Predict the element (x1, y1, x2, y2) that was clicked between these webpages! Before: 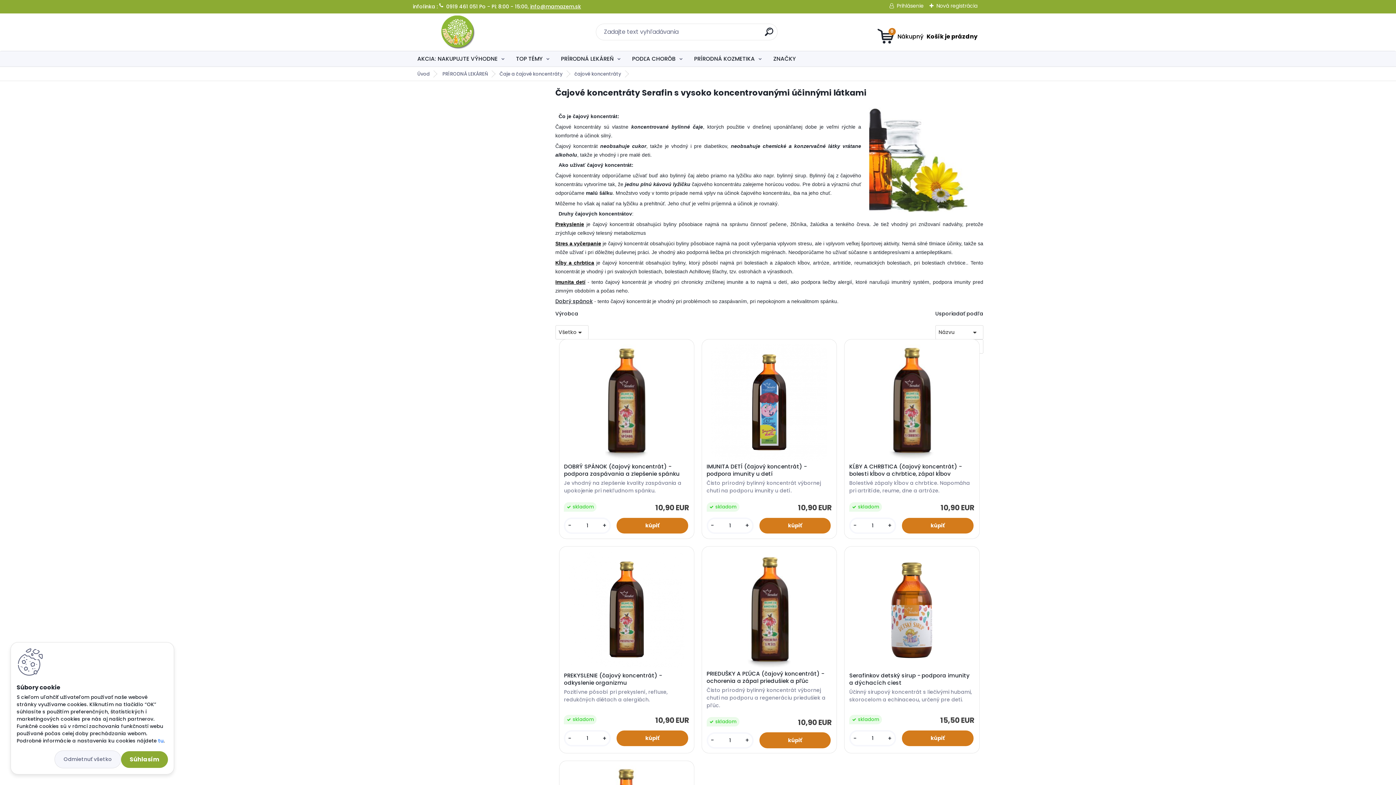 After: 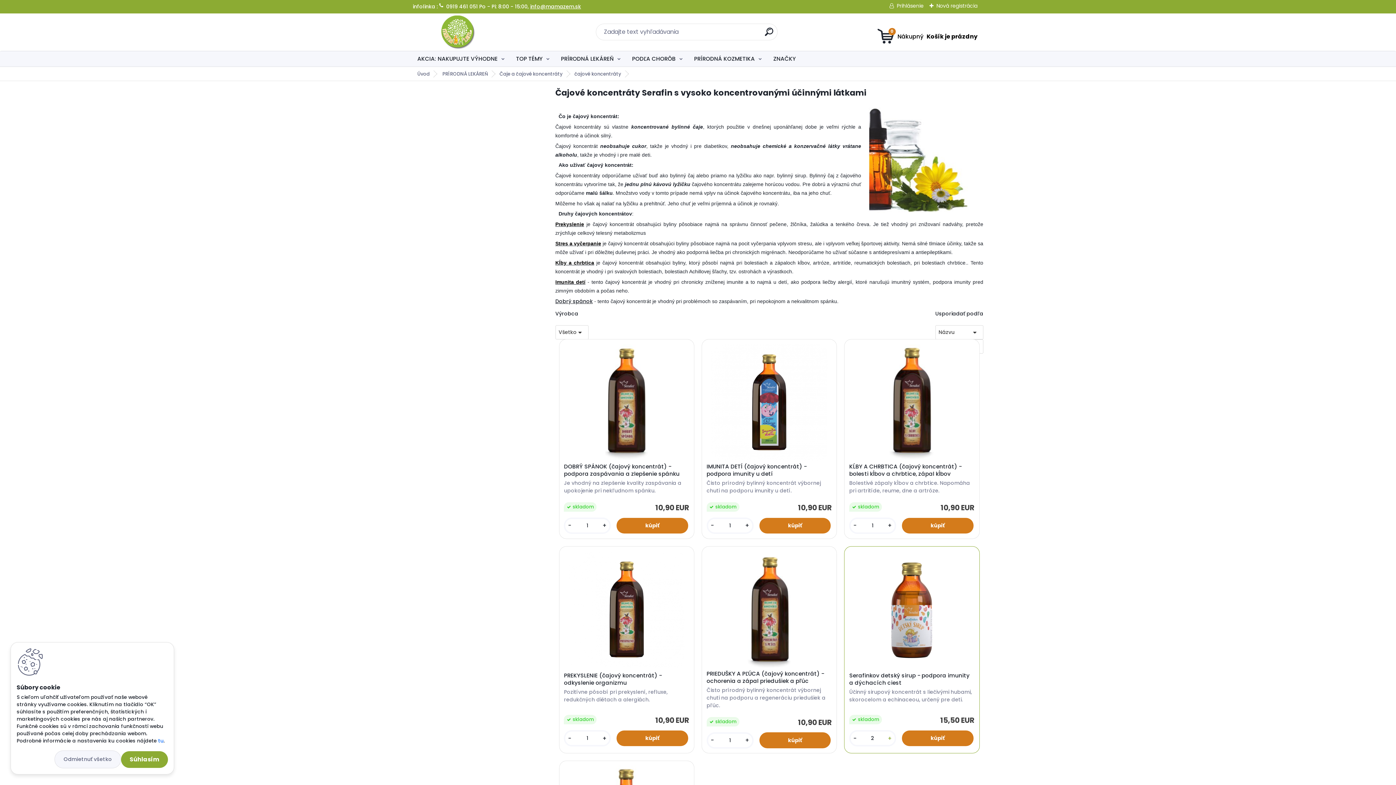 Action: bbox: (885, 734, 895, 743) label: +